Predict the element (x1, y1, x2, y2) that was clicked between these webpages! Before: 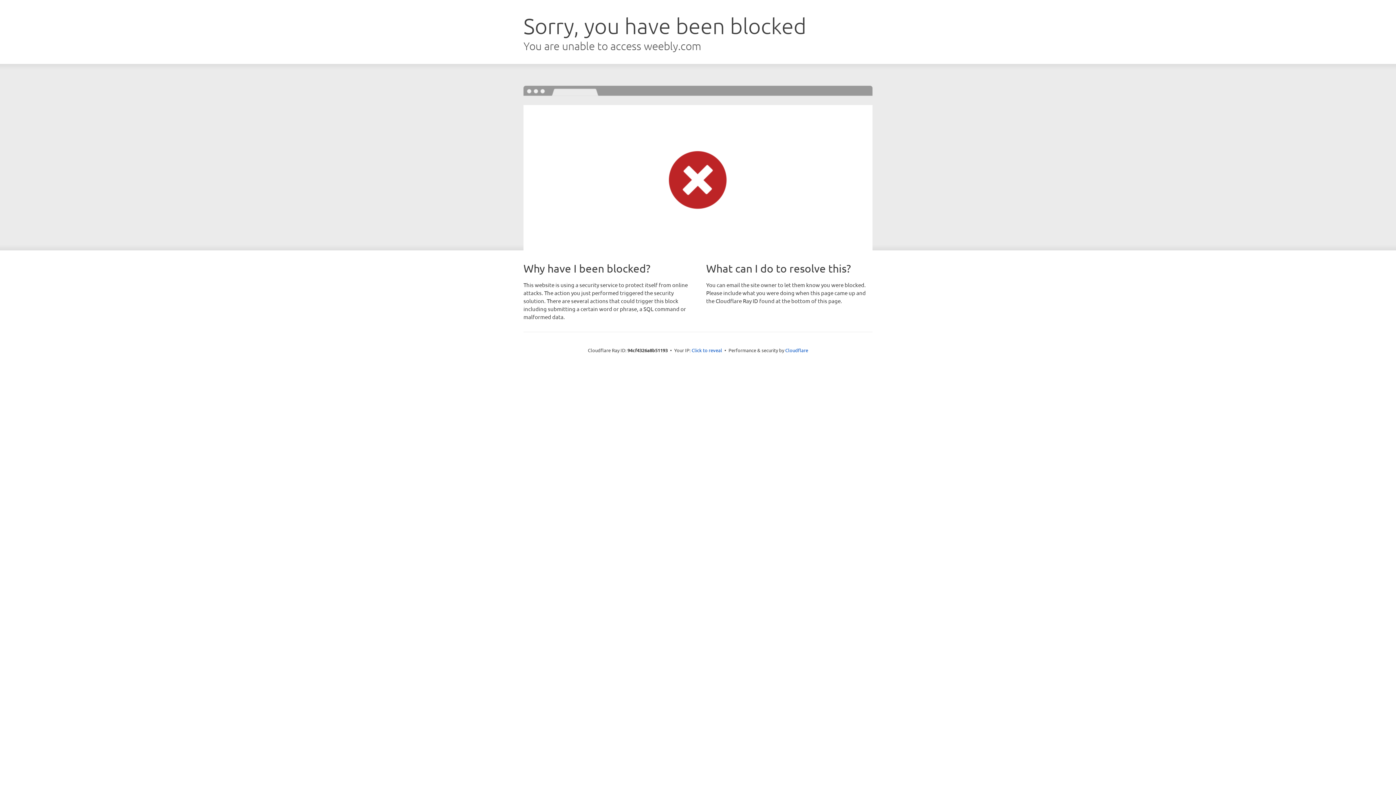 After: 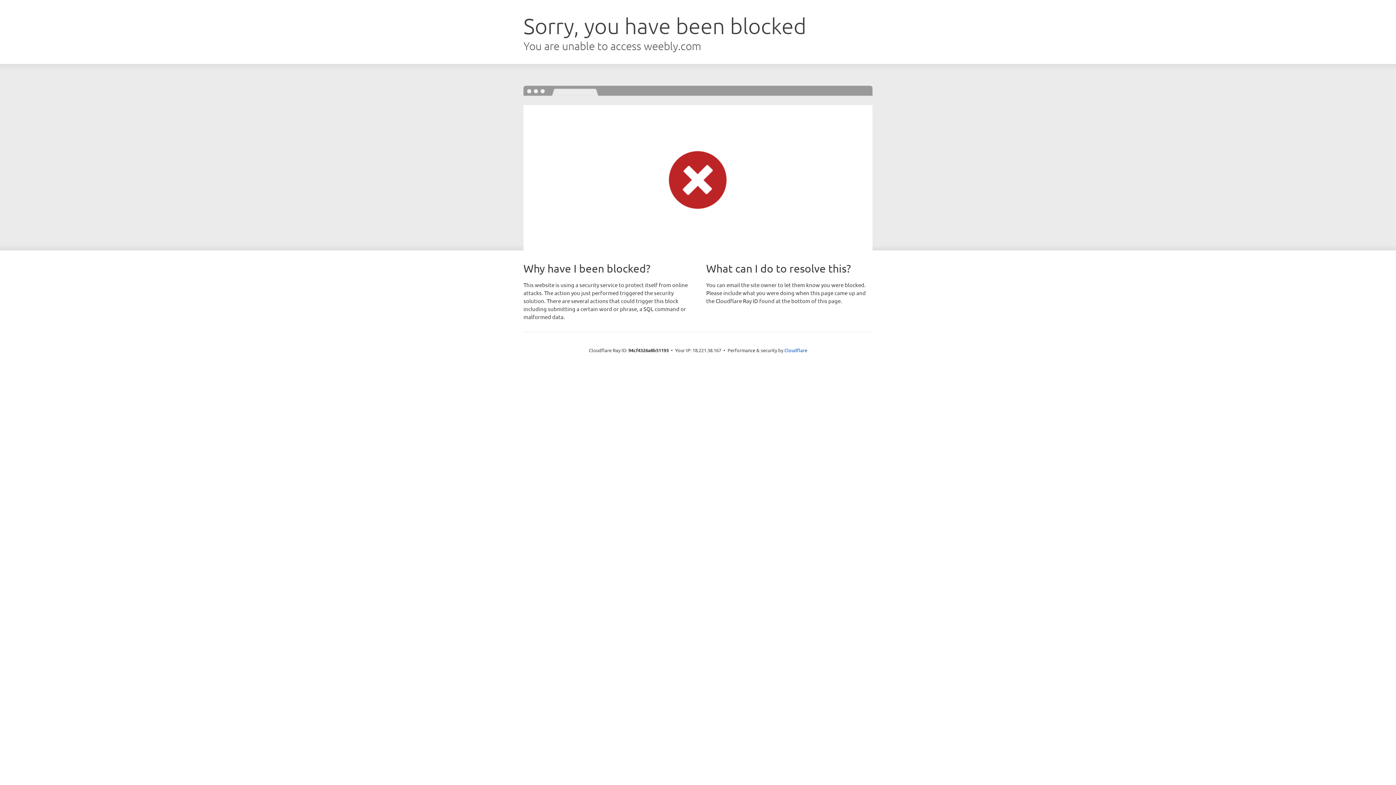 Action: bbox: (691, 346, 722, 353) label: Click to reveal